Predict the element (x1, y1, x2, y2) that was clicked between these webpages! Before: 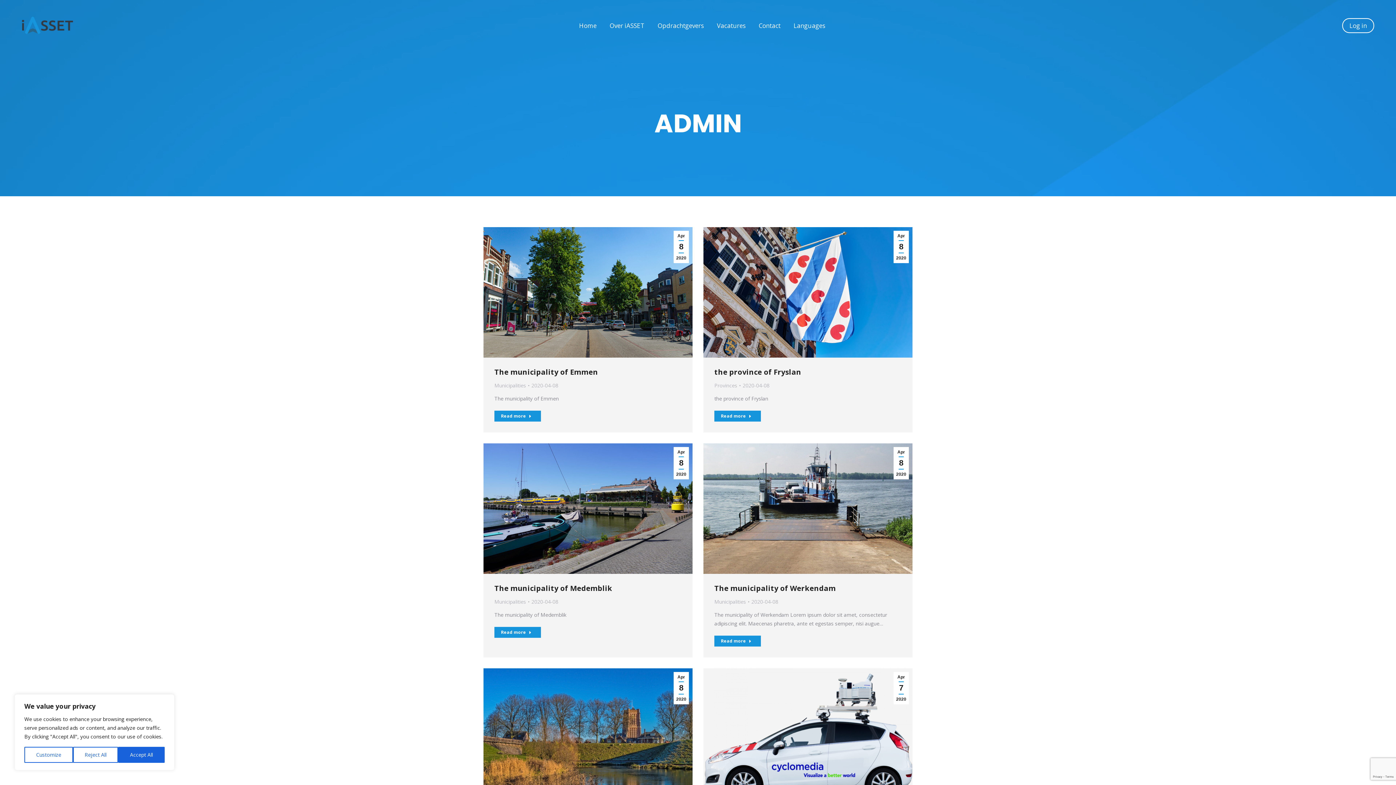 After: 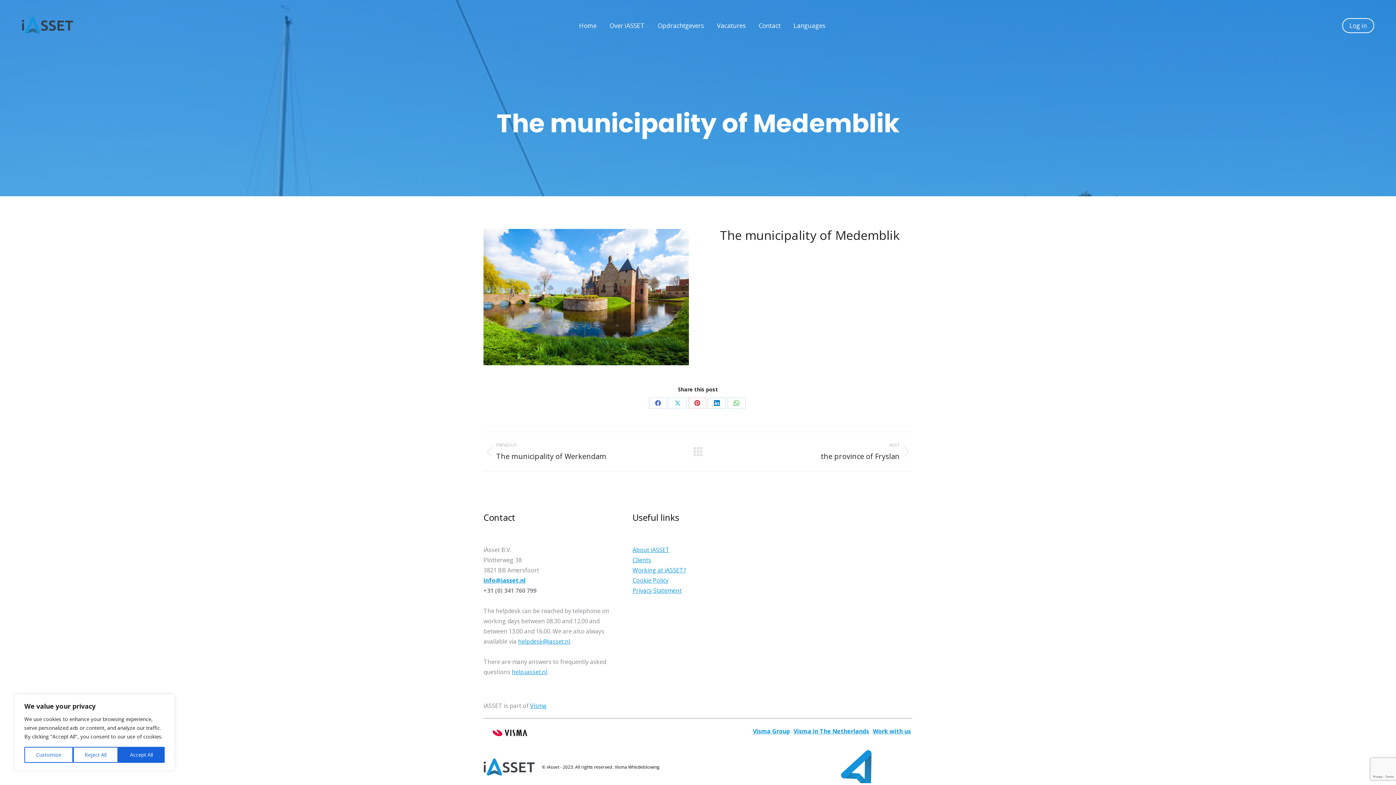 Action: bbox: (494, 627, 541, 638) label: Read more about The municipality of Medemblik